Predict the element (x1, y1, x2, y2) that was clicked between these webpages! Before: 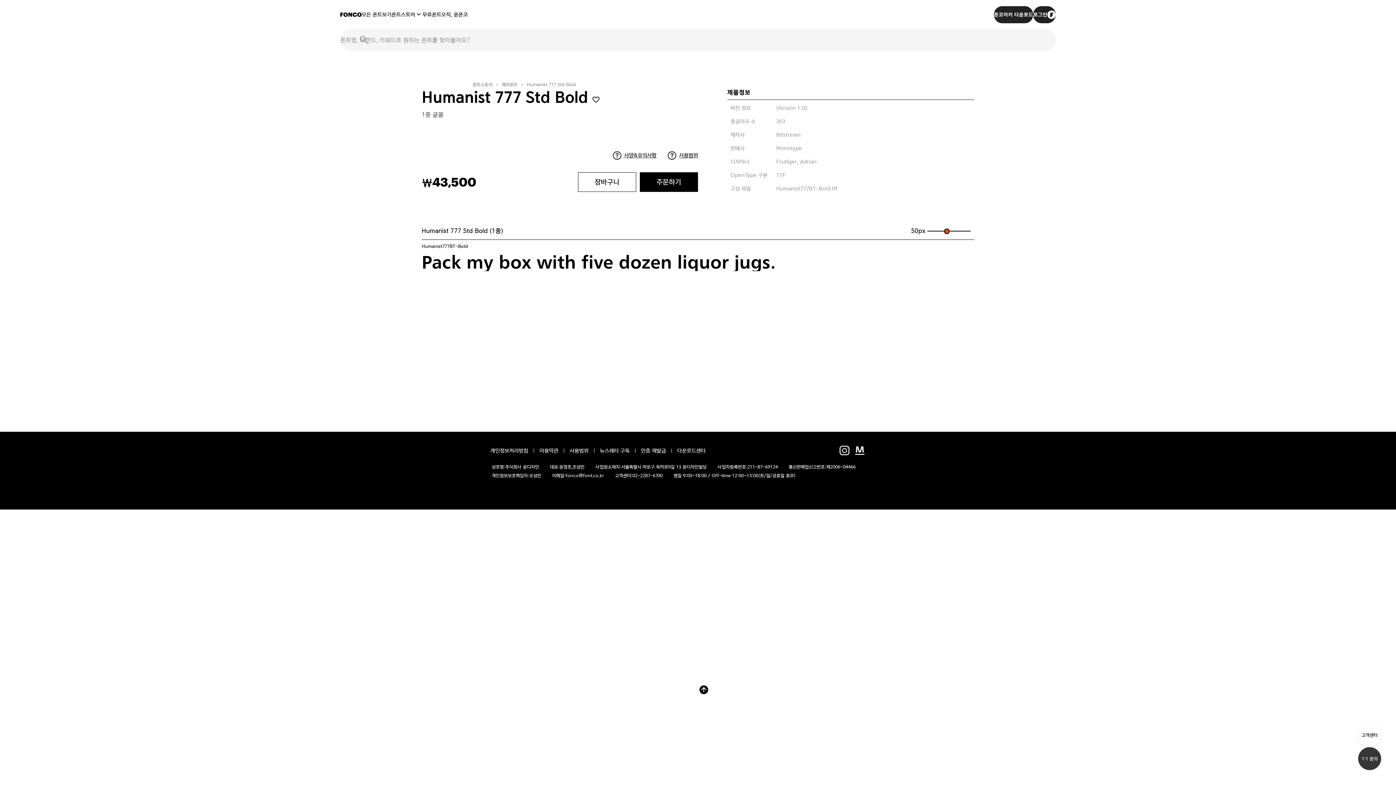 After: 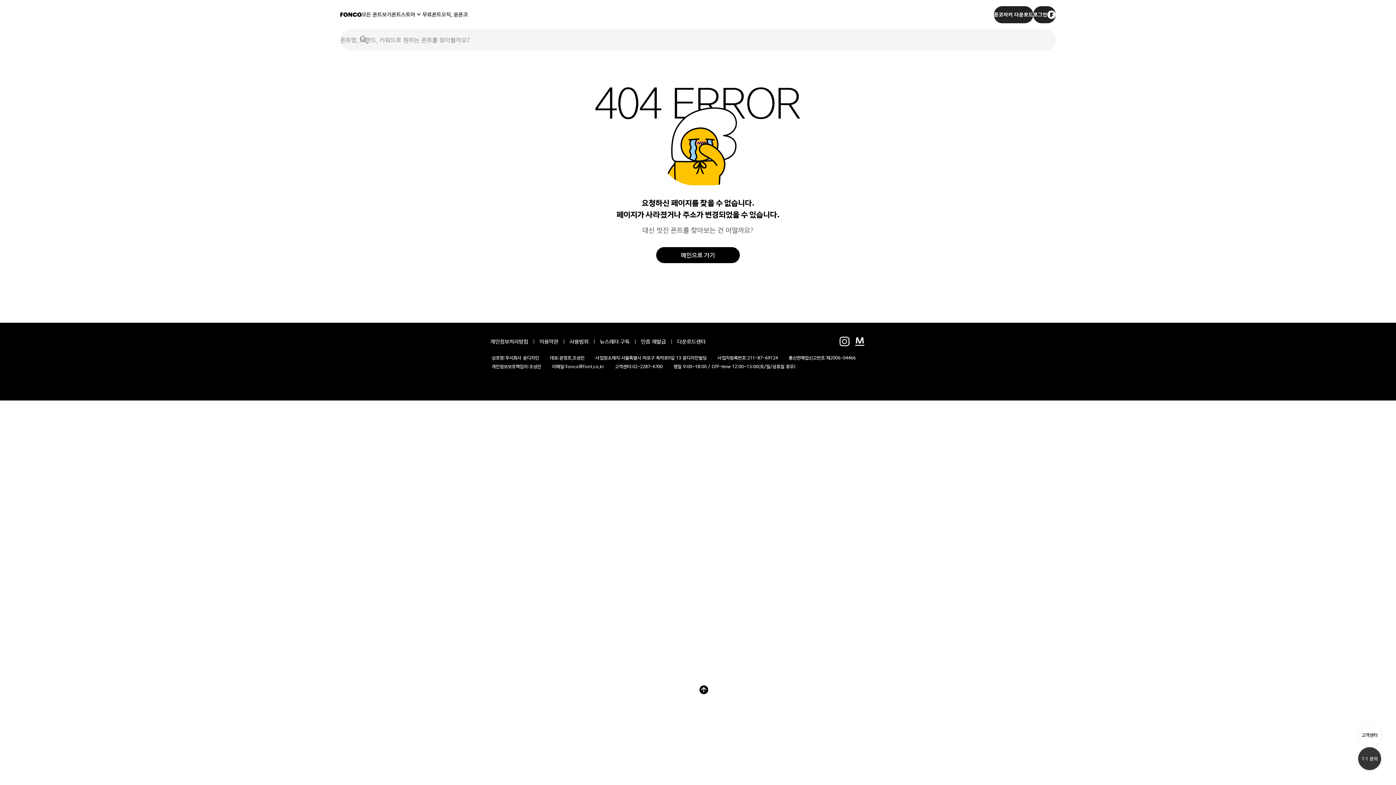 Action: bbox: (358, 34, 369, 45)